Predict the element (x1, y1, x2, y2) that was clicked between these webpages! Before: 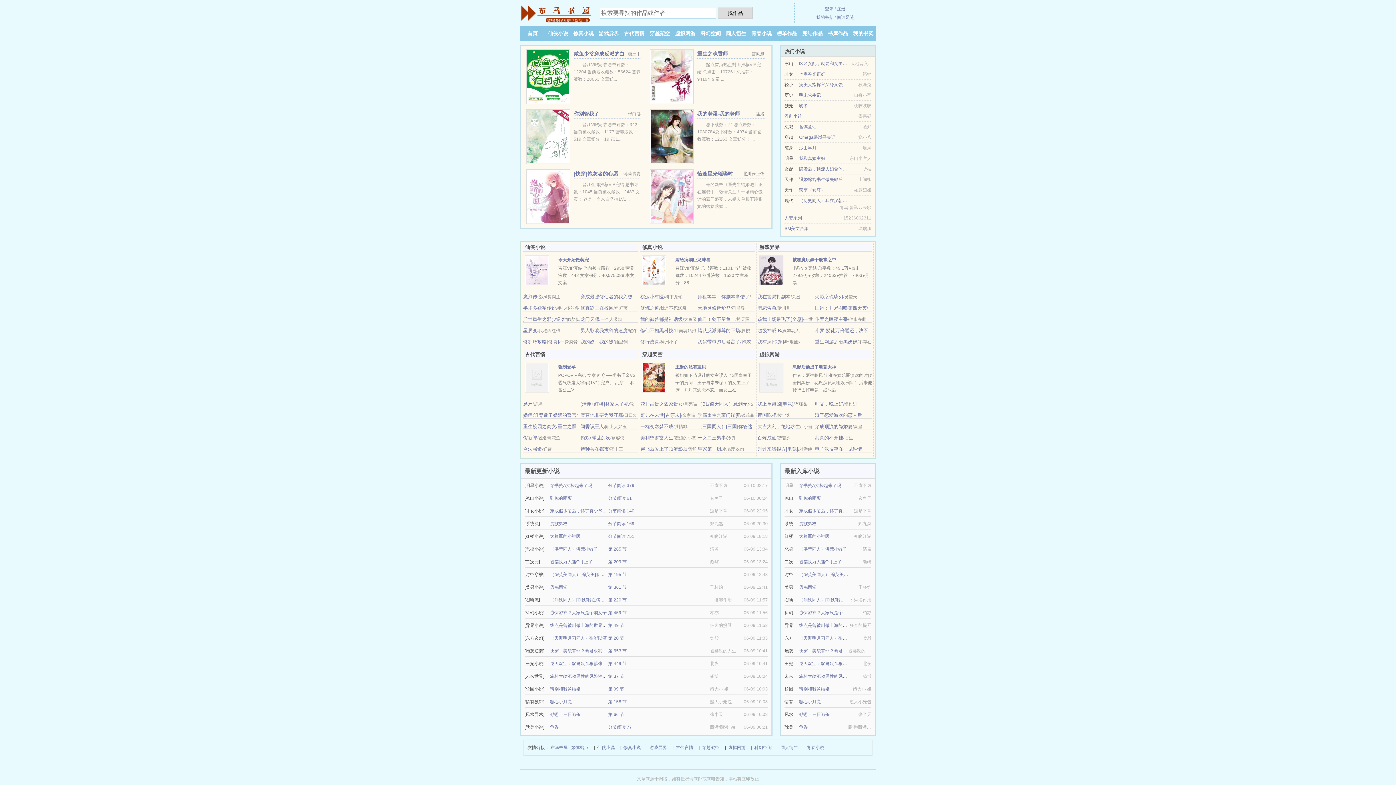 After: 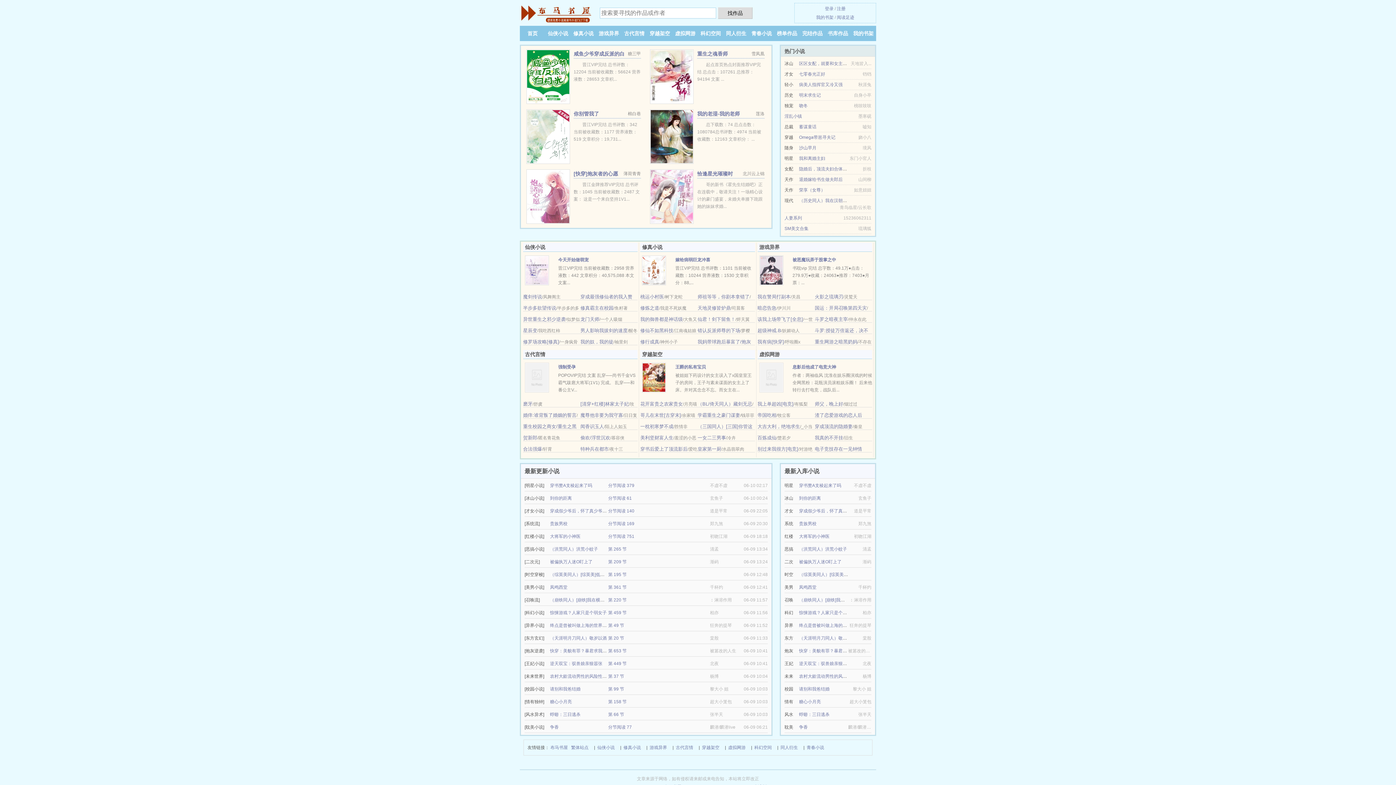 Action: bbox: (757, 339, 784, 344) label: 我有病[快穿]